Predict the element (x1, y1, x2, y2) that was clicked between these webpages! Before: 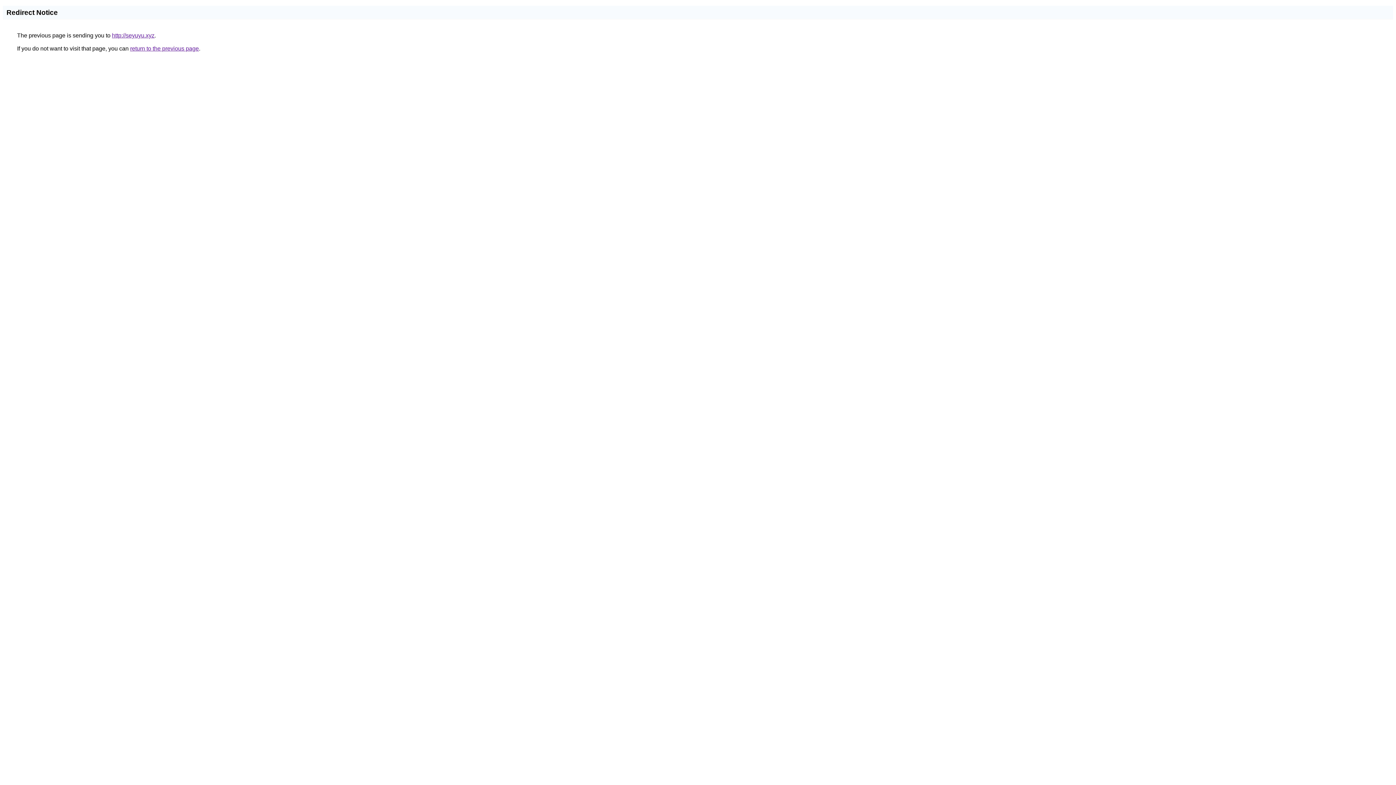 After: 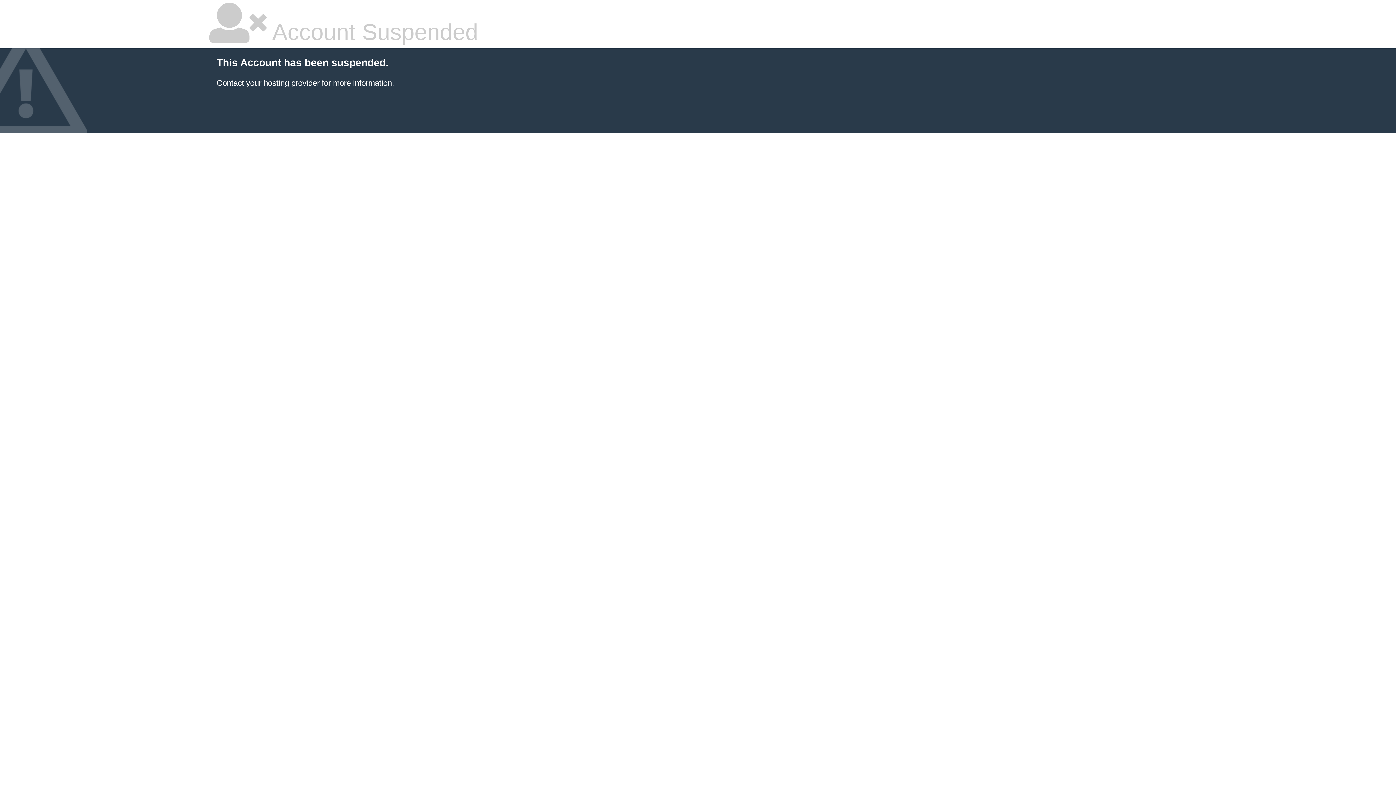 Action: label: http://seyuyu.xyz bbox: (112, 32, 154, 38)